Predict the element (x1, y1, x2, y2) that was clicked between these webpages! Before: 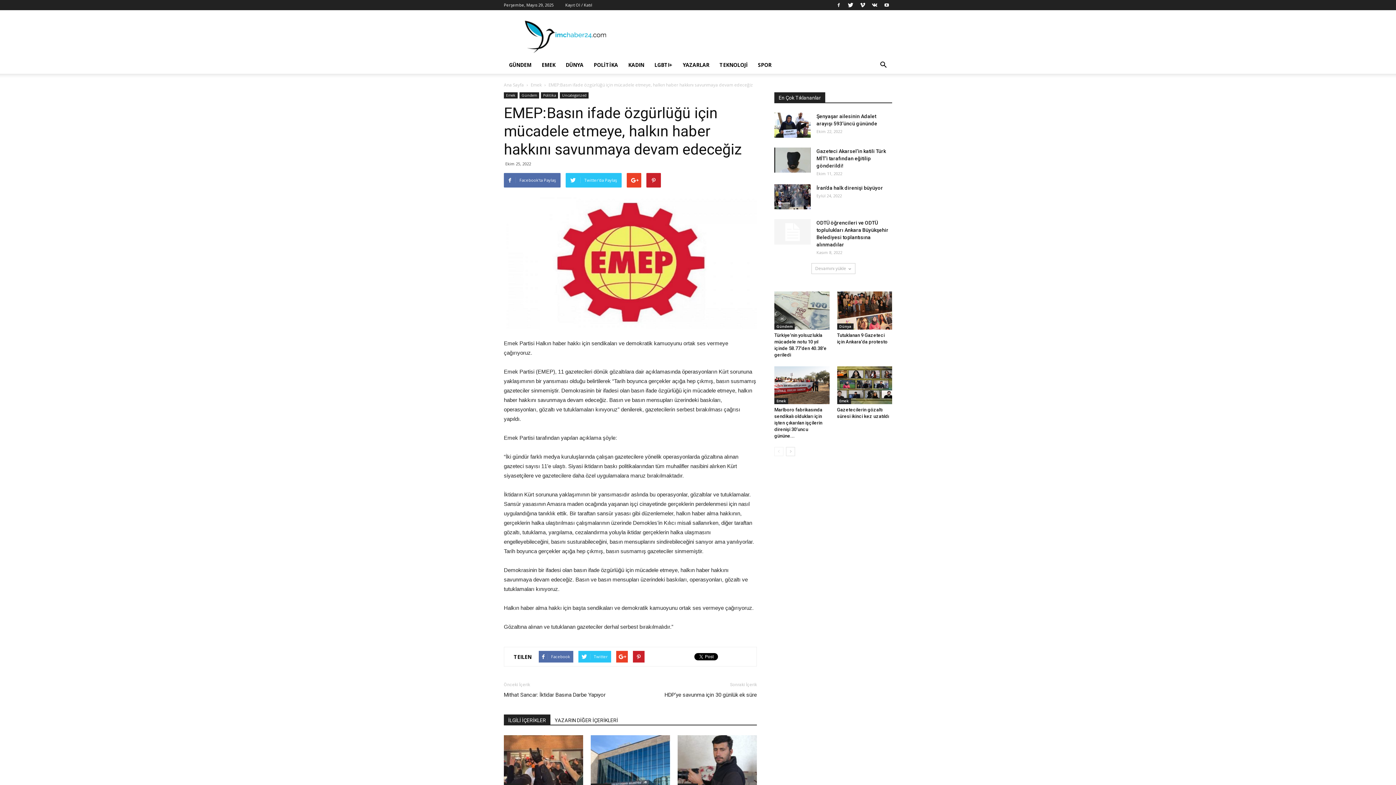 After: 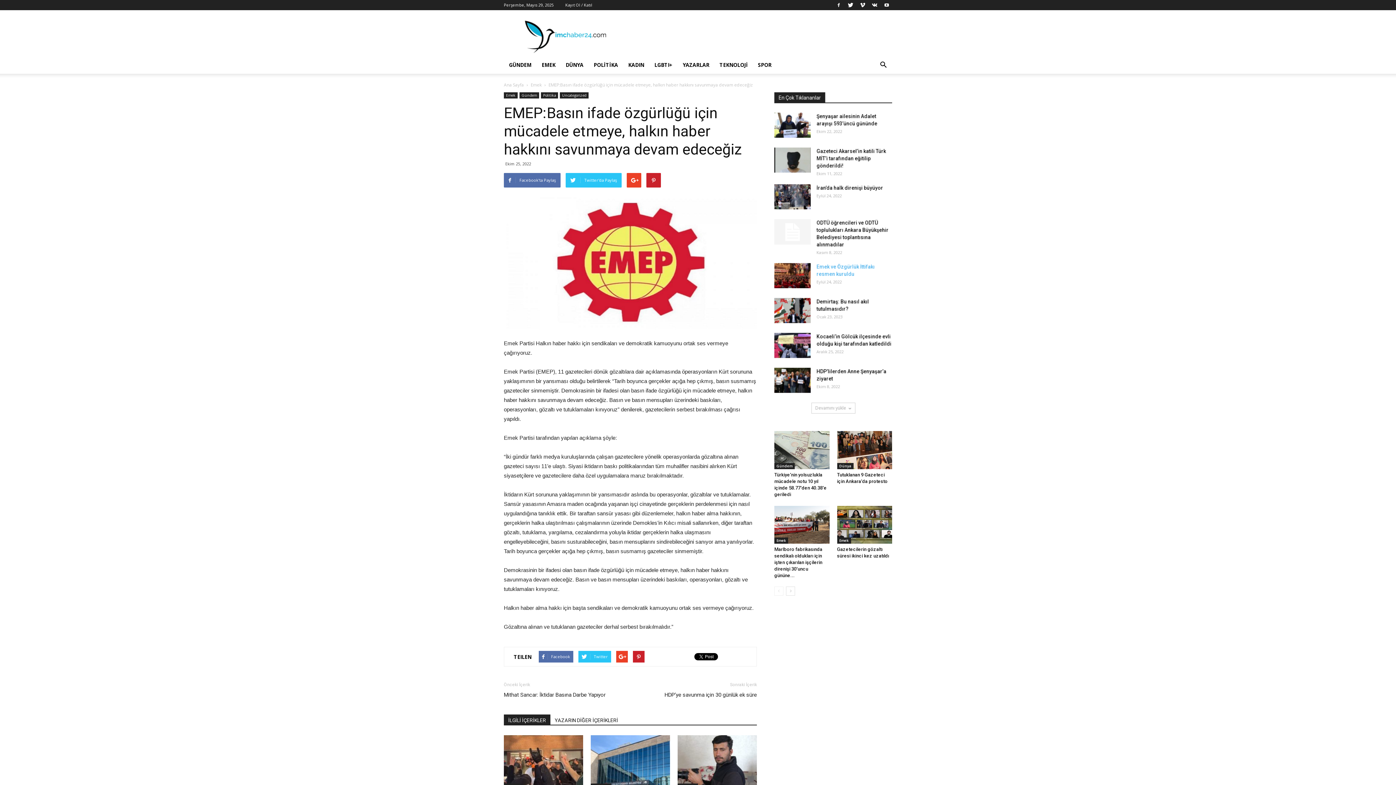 Action: label: Devamını yükle bbox: (811, 263, 855, 274)